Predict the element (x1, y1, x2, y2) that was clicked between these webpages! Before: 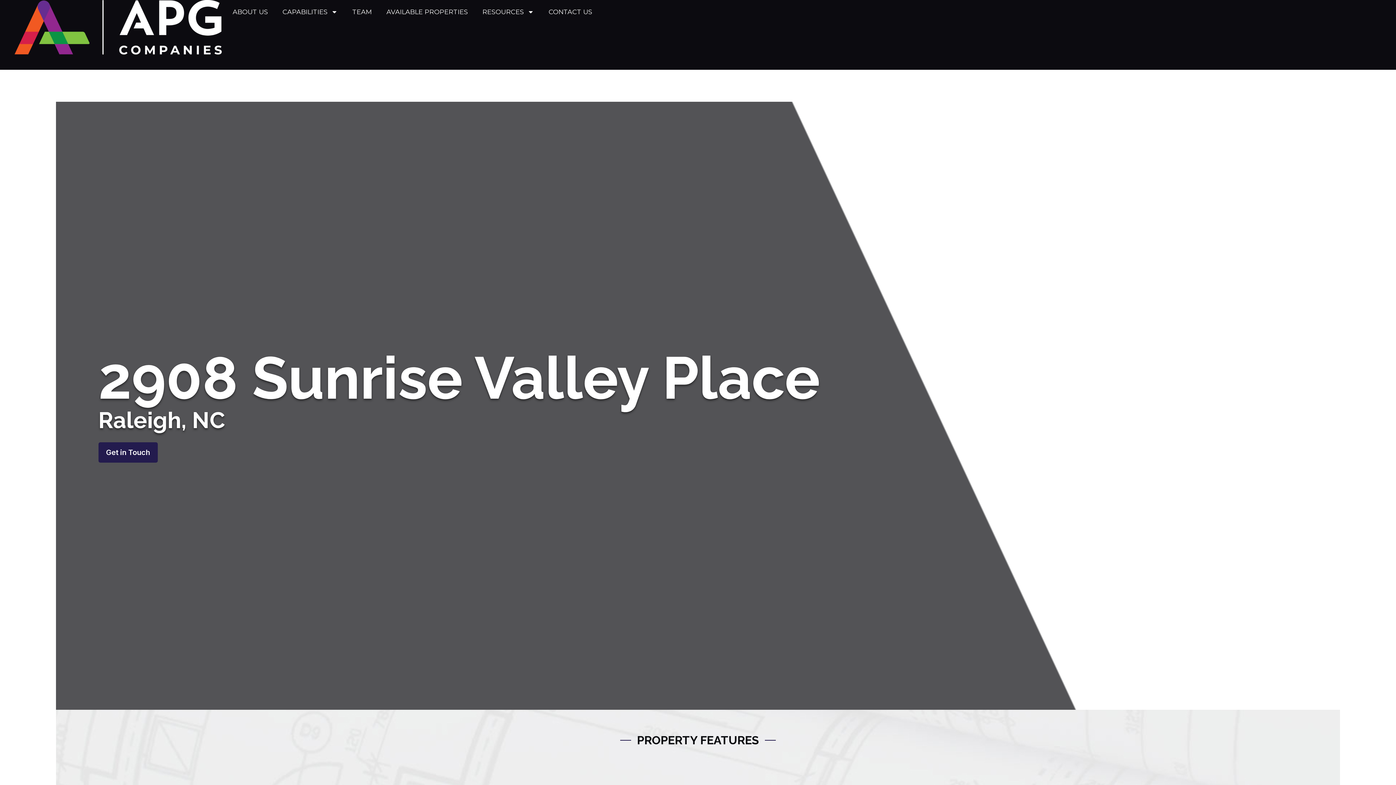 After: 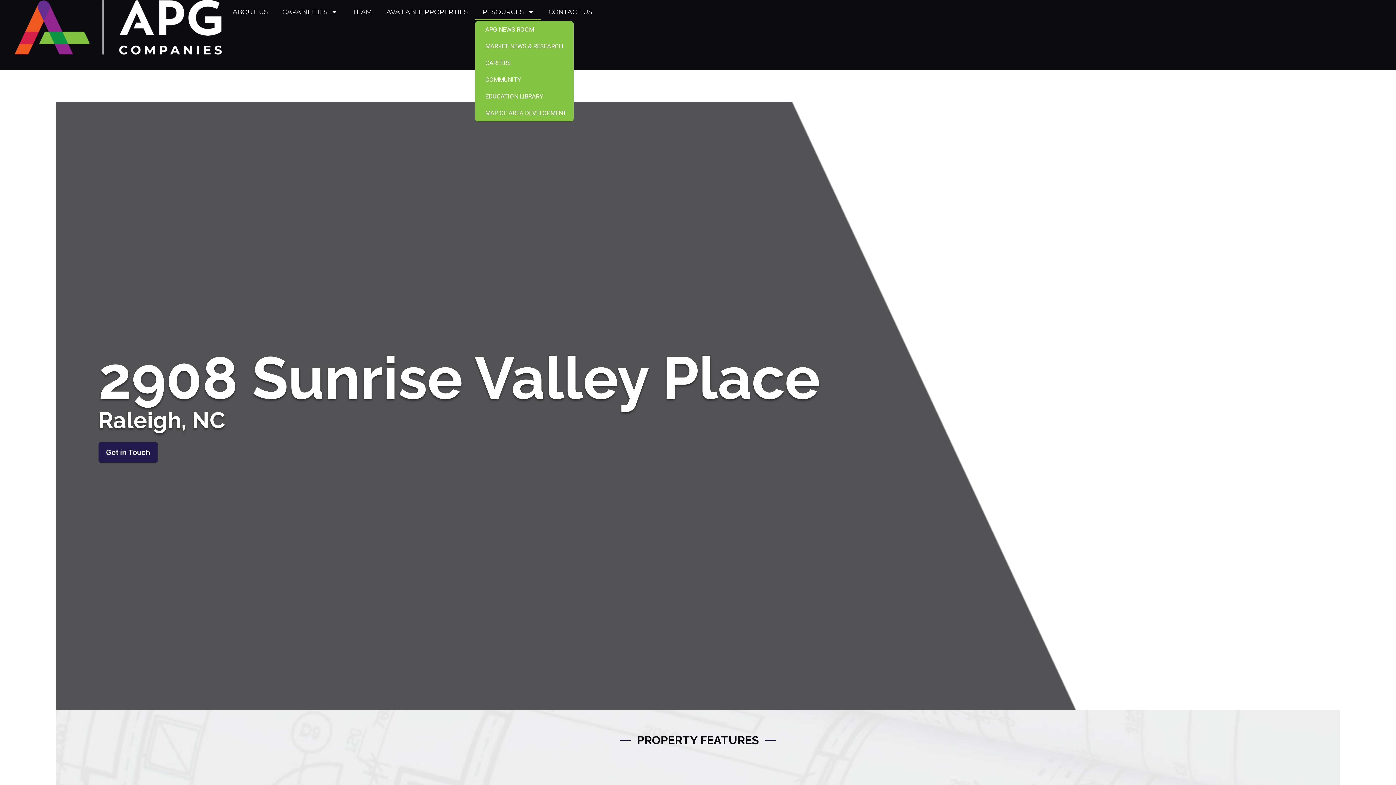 Action: label: RESOURCES bbox: (475, 3, 541, 20)